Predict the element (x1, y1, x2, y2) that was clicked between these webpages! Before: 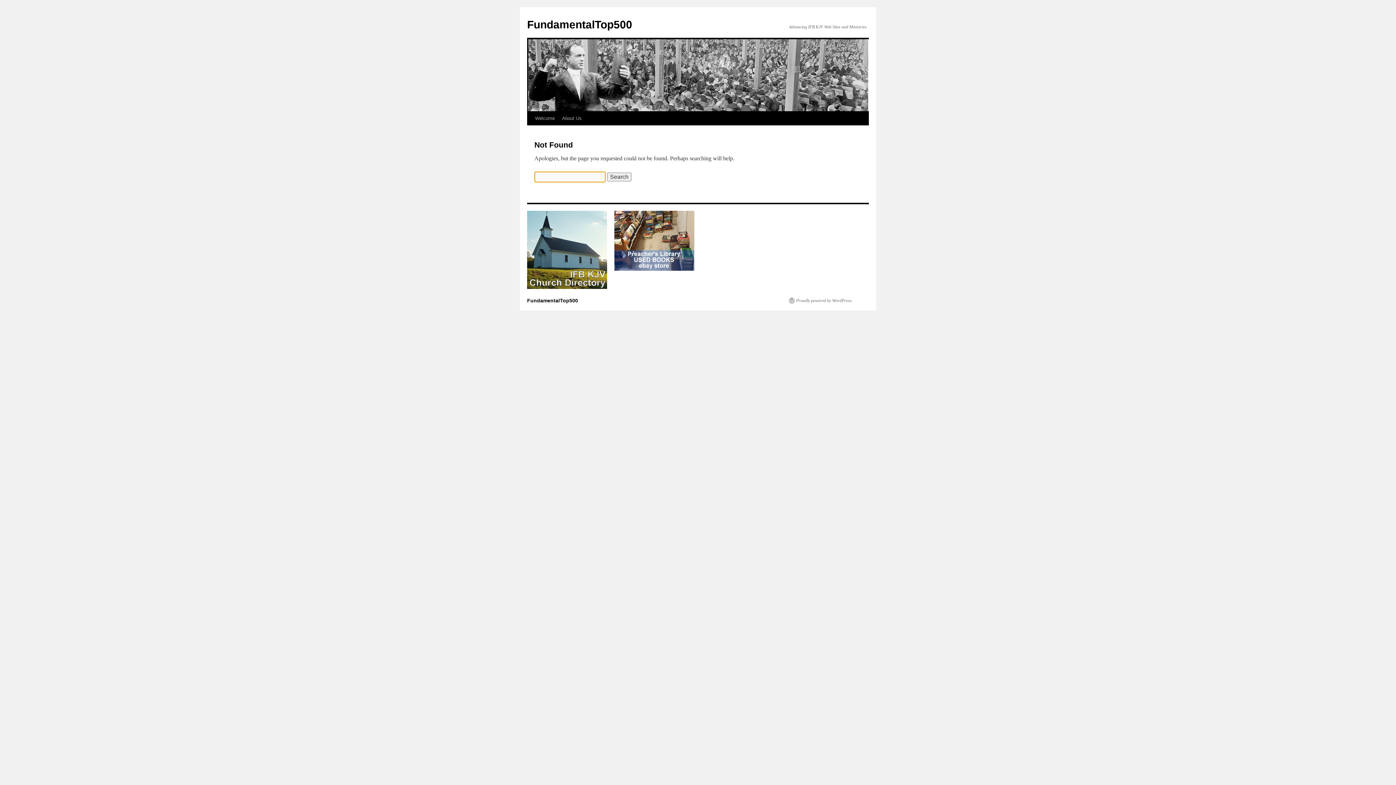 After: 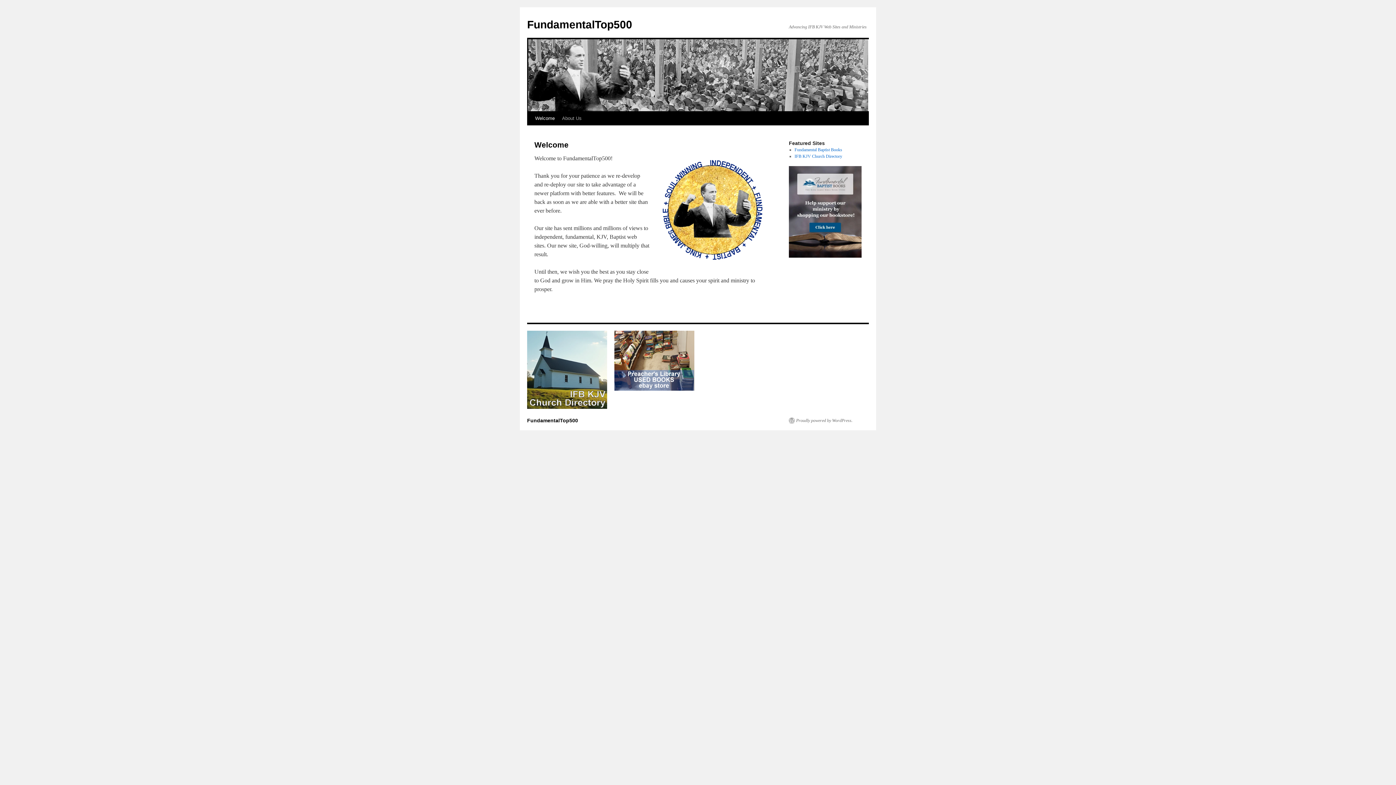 Action: label: FundamentalTop500 bbox: (527, 18, 632, 30)